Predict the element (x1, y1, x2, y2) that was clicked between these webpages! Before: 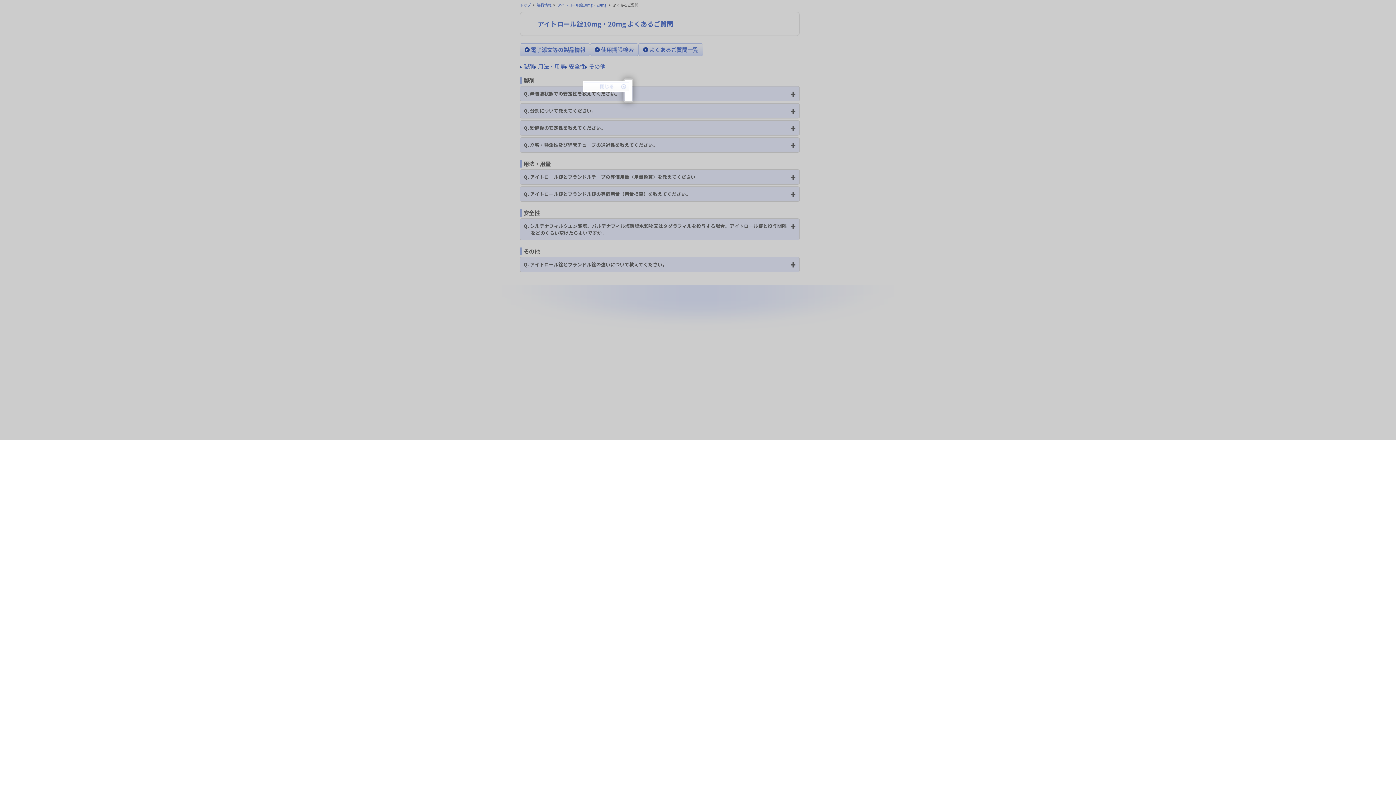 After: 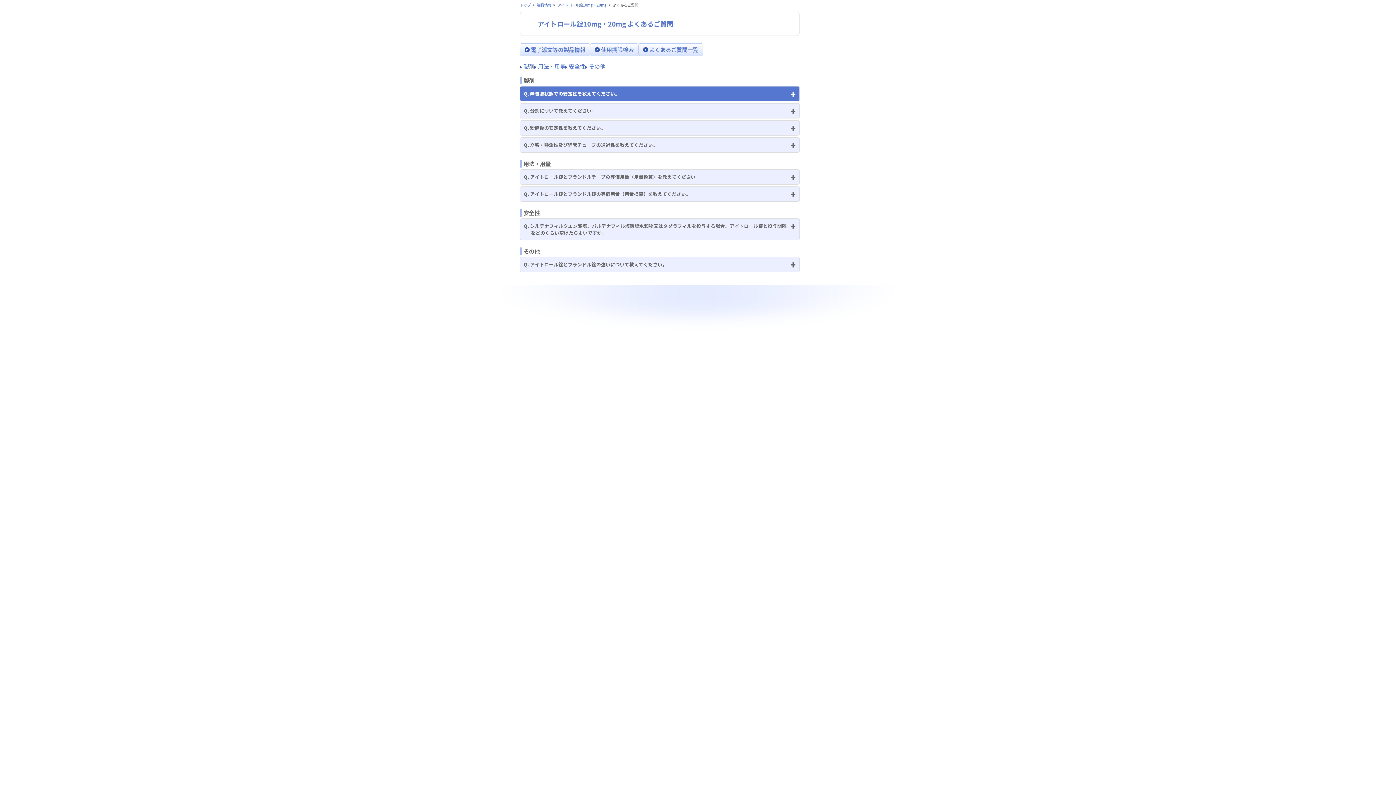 Action: bbox: (583, 81, 630, 92)